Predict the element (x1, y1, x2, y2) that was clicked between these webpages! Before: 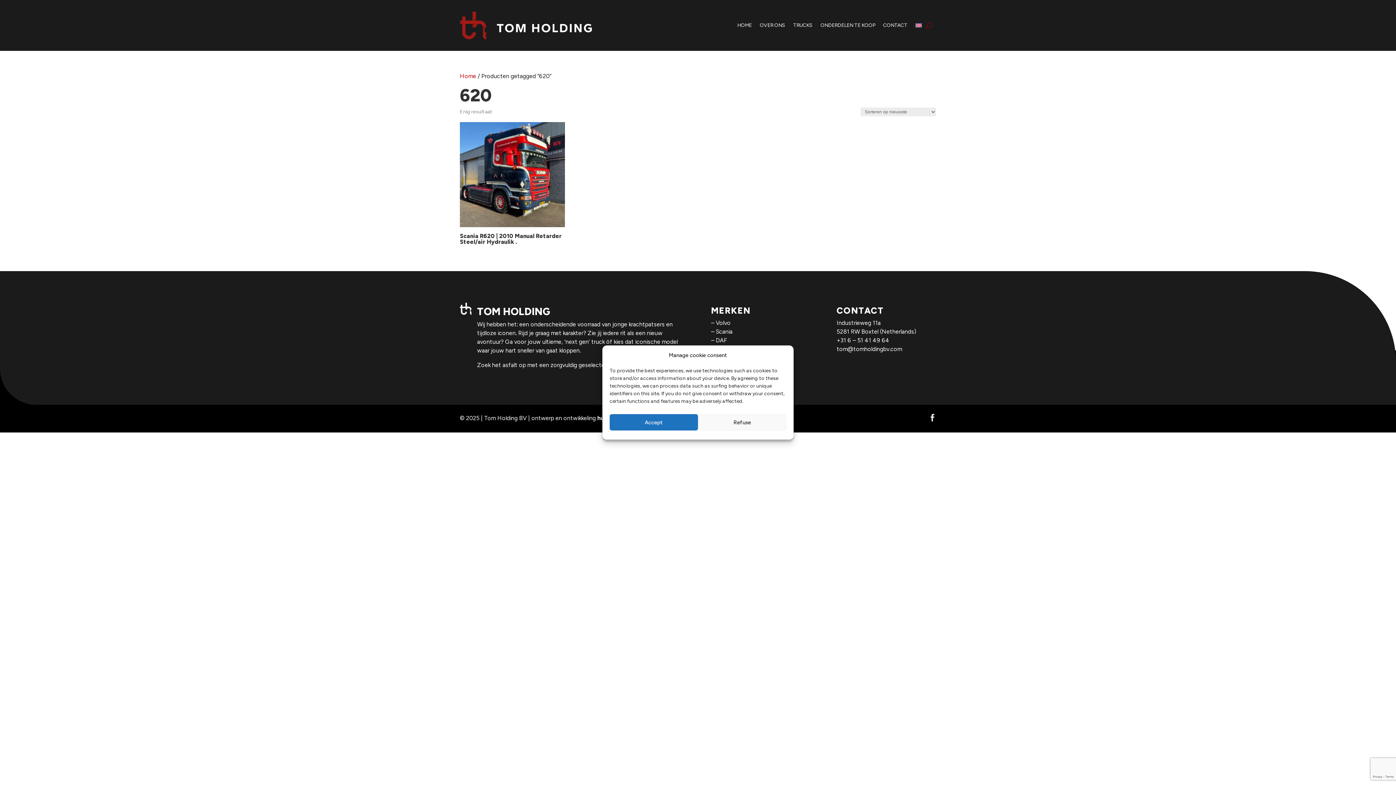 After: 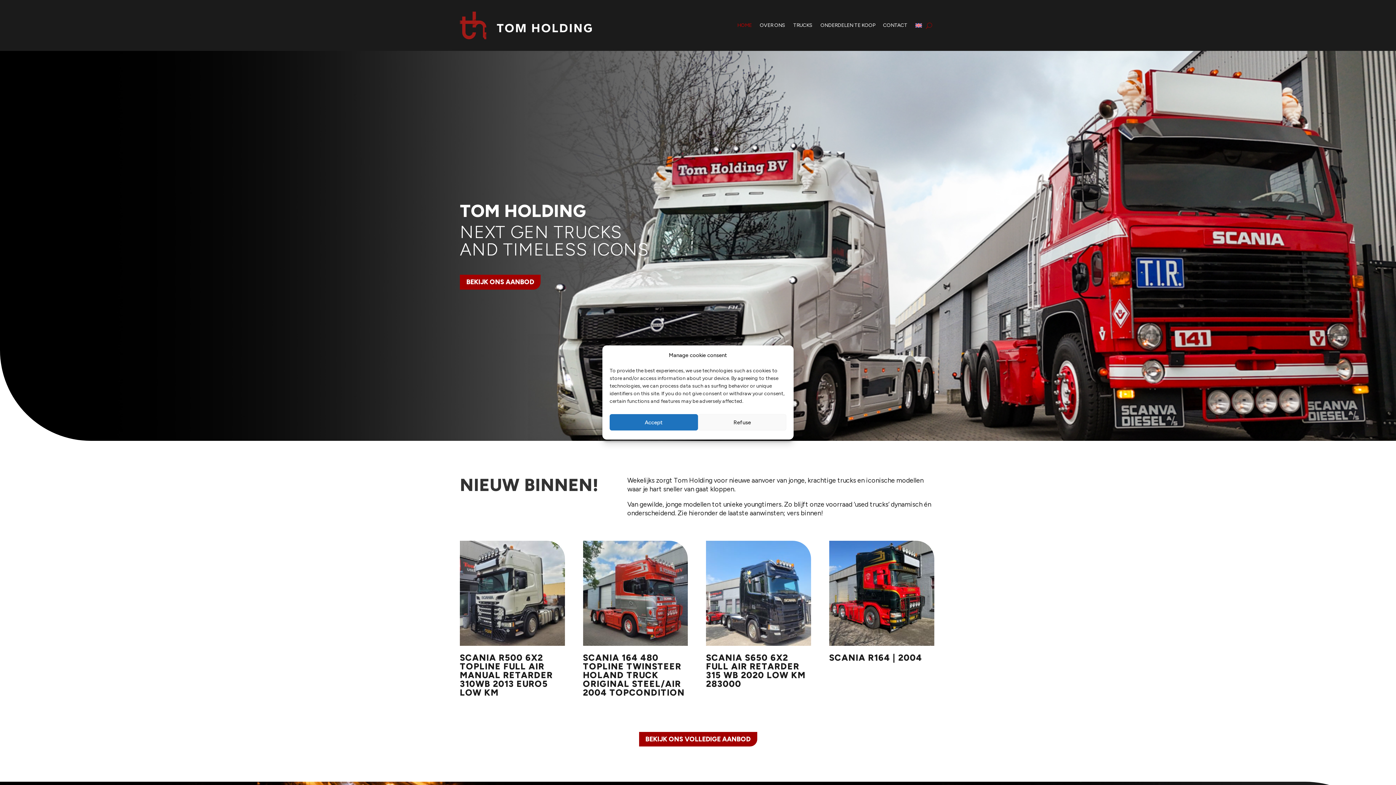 Action: label: Home bbox: (460, 72, 476, 79)